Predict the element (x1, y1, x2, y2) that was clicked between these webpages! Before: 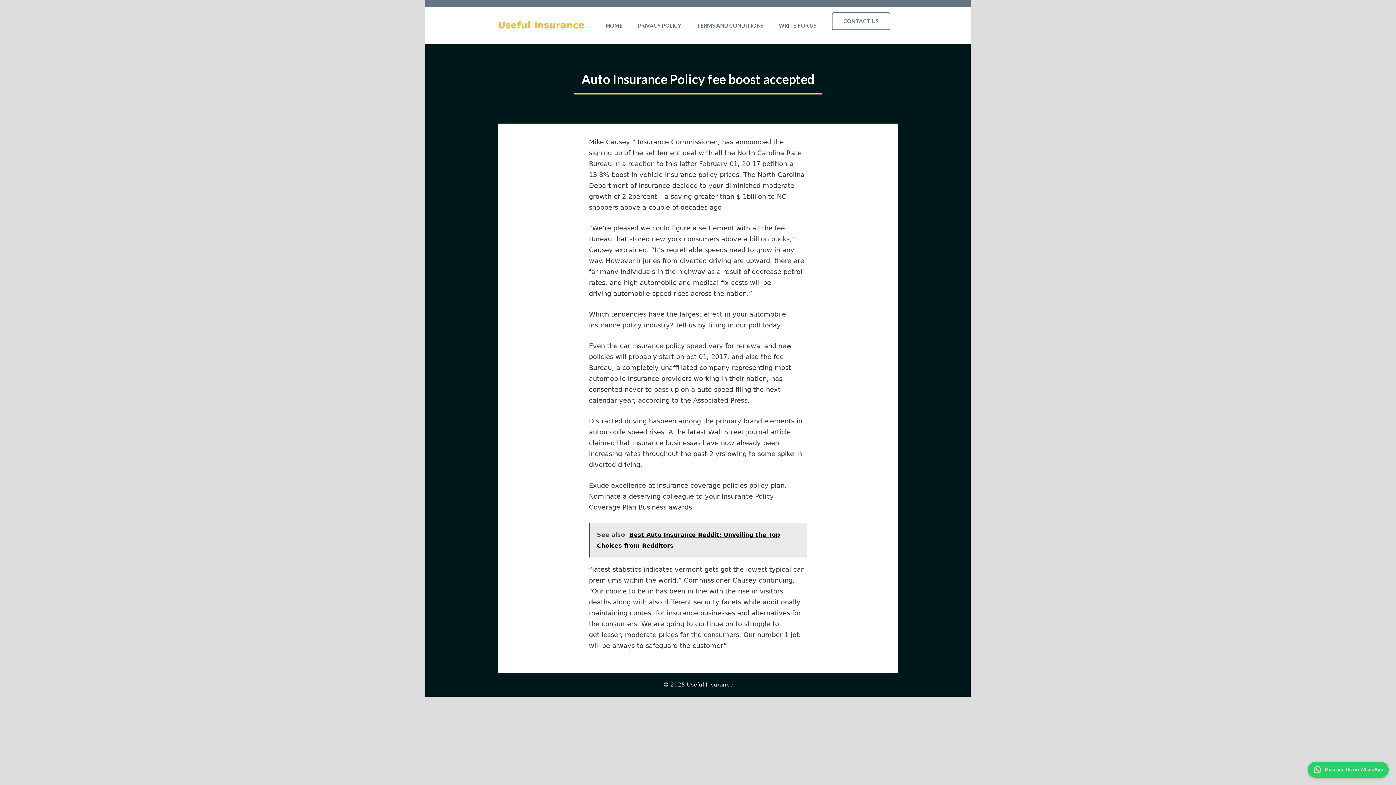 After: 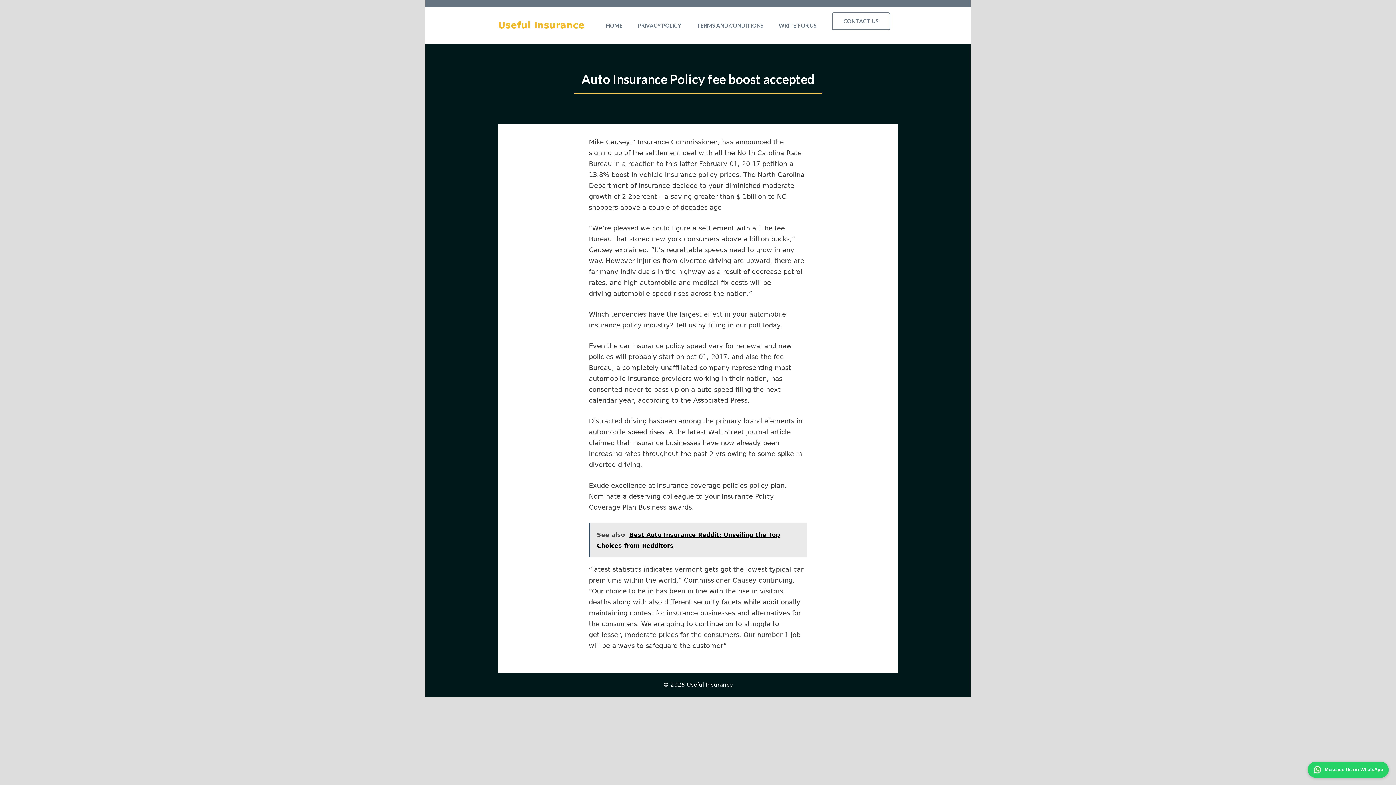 Action: label: Message Us on WhatsApp bbox: (1308, 762, 1389, 778)